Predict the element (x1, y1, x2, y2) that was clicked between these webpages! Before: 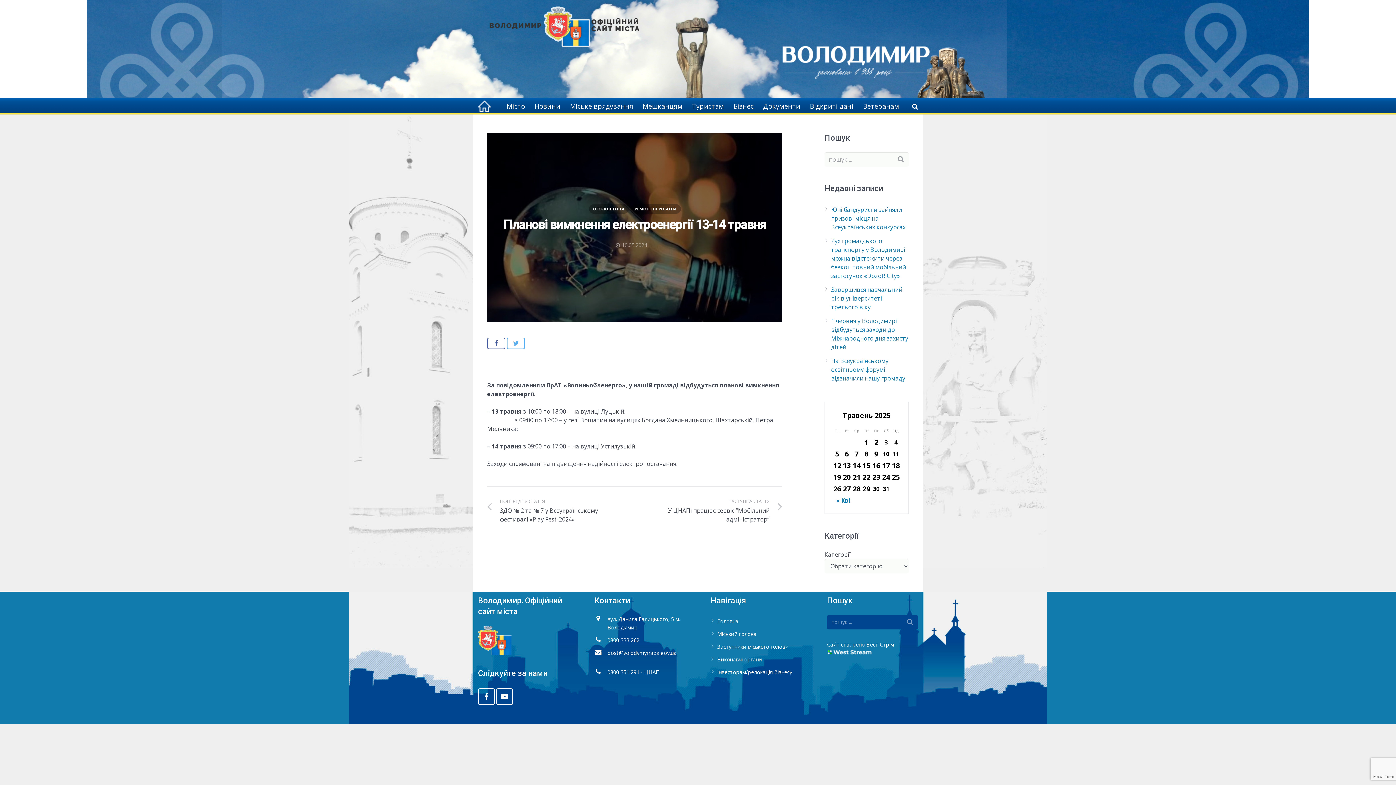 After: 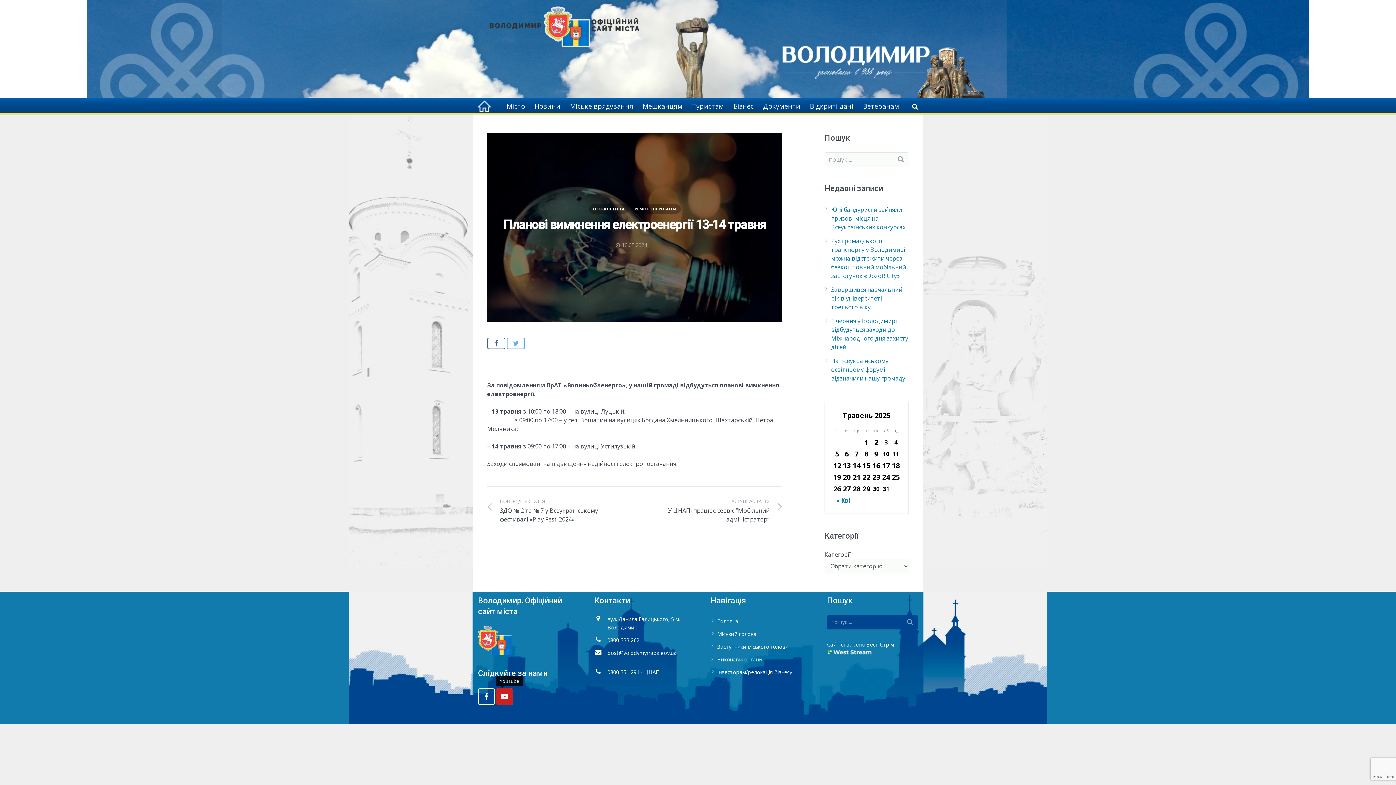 Action: bbox: (496, 688, 513, 705)